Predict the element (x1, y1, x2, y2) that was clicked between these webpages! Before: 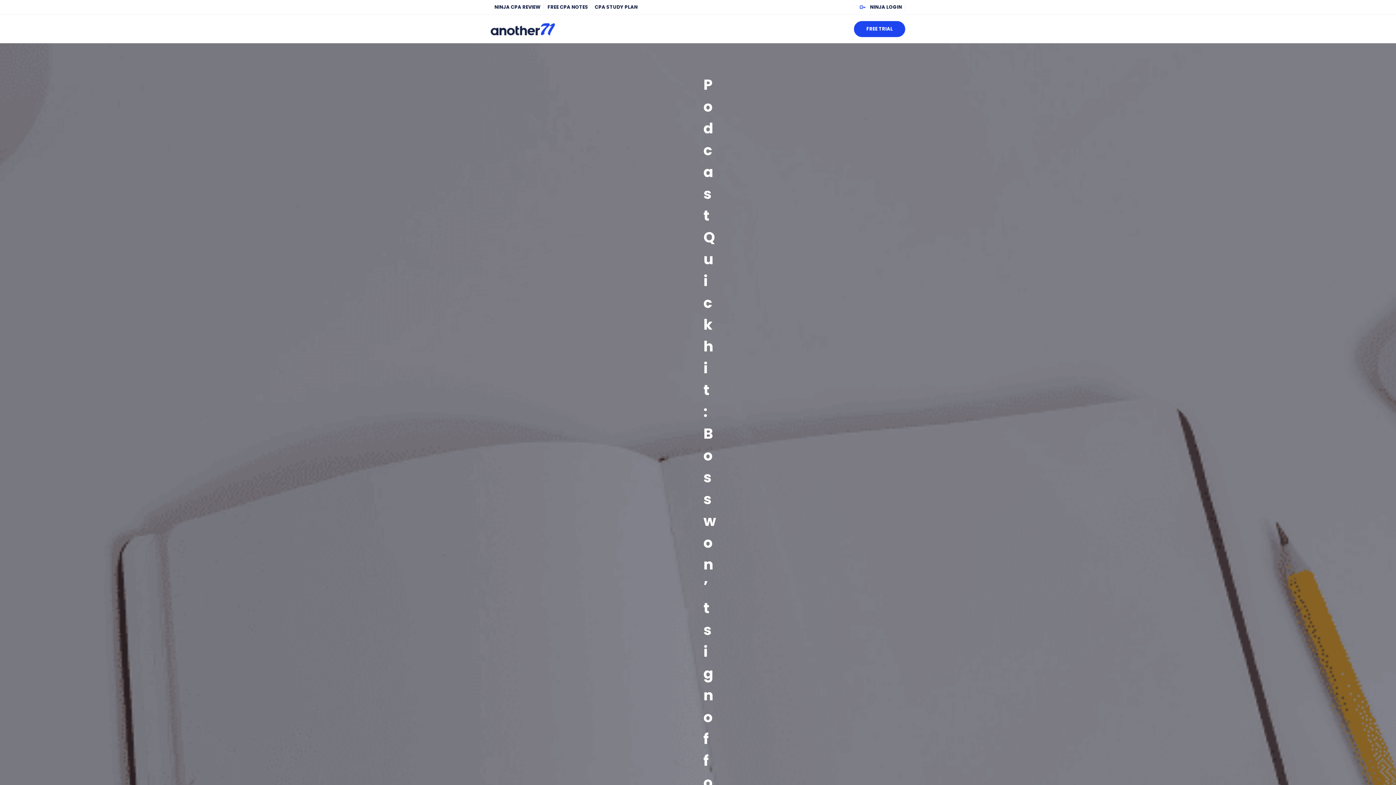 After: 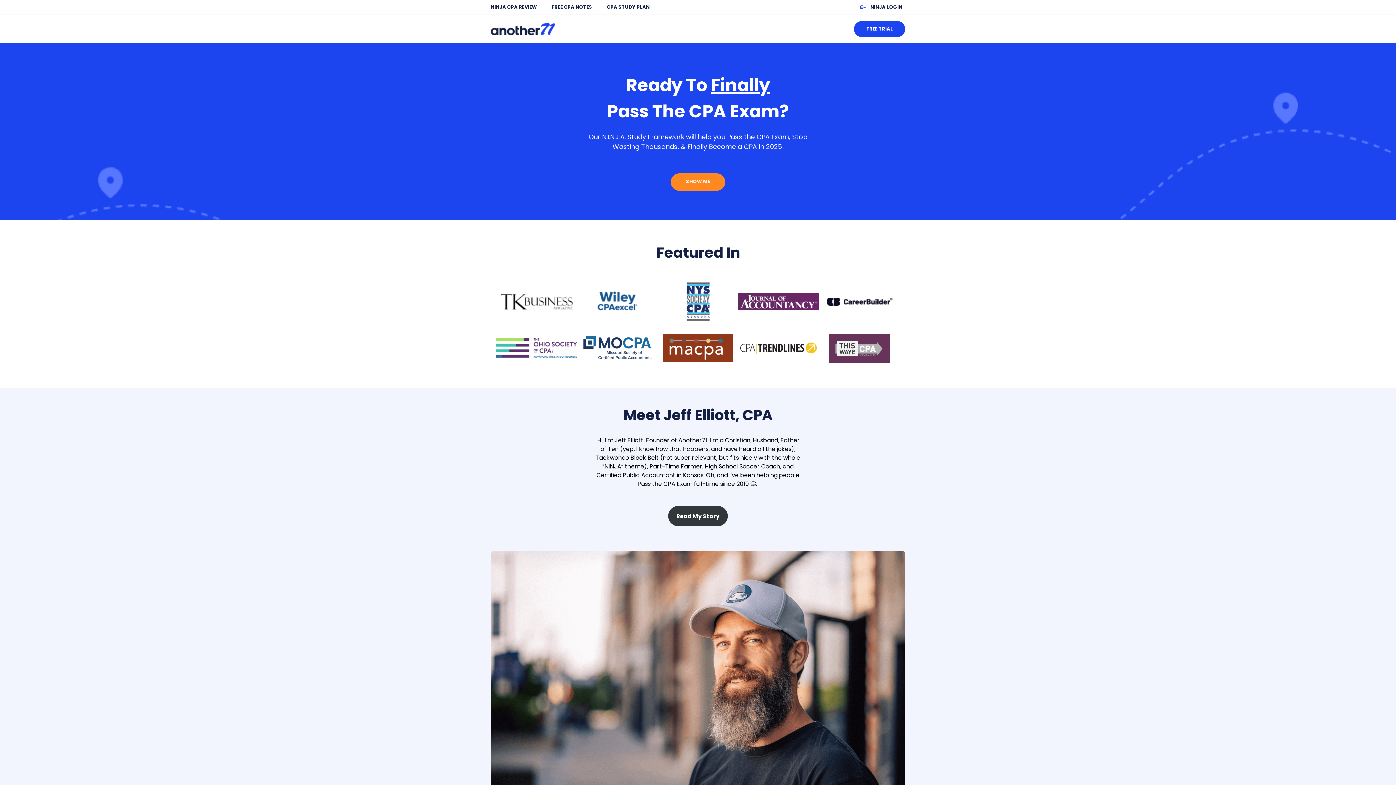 Action: bbox: (490, 23, 555, 35)